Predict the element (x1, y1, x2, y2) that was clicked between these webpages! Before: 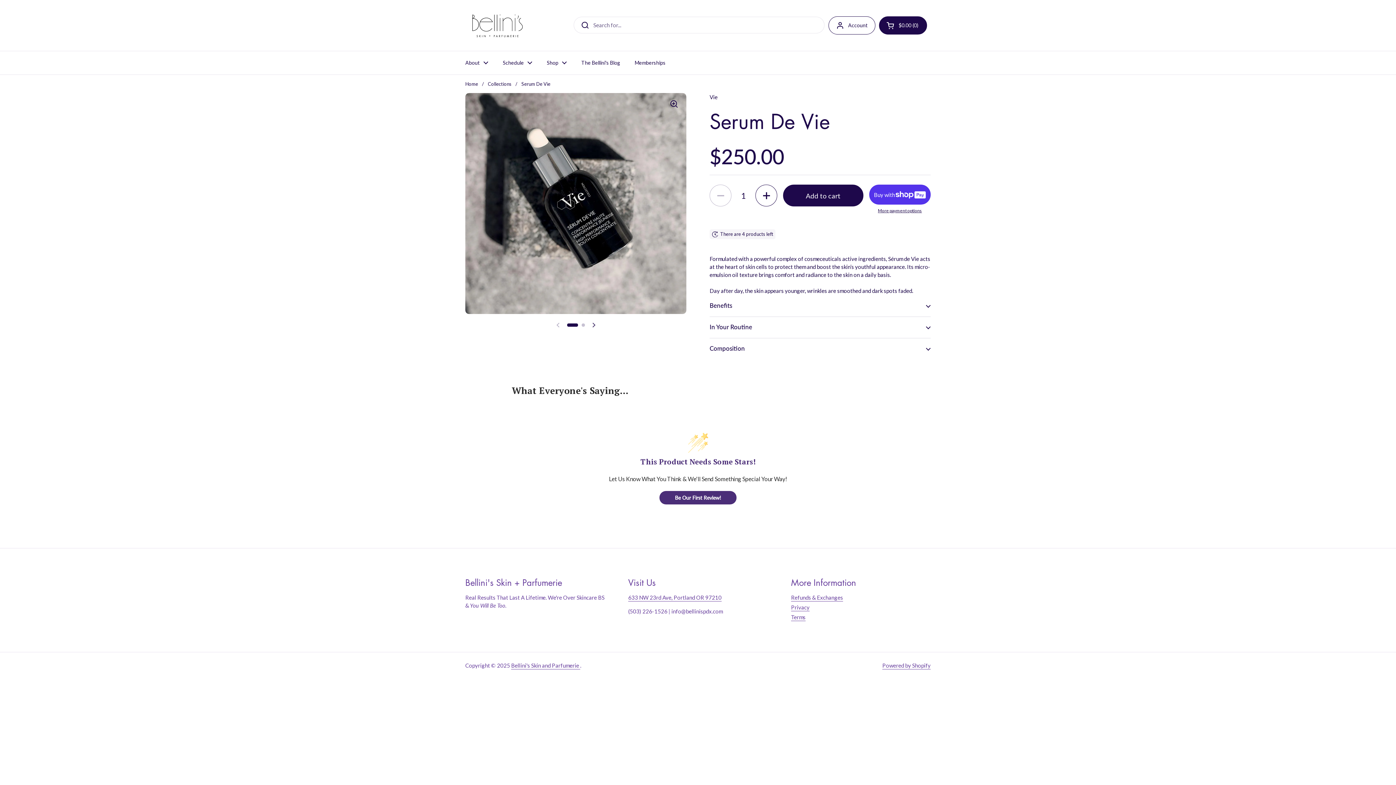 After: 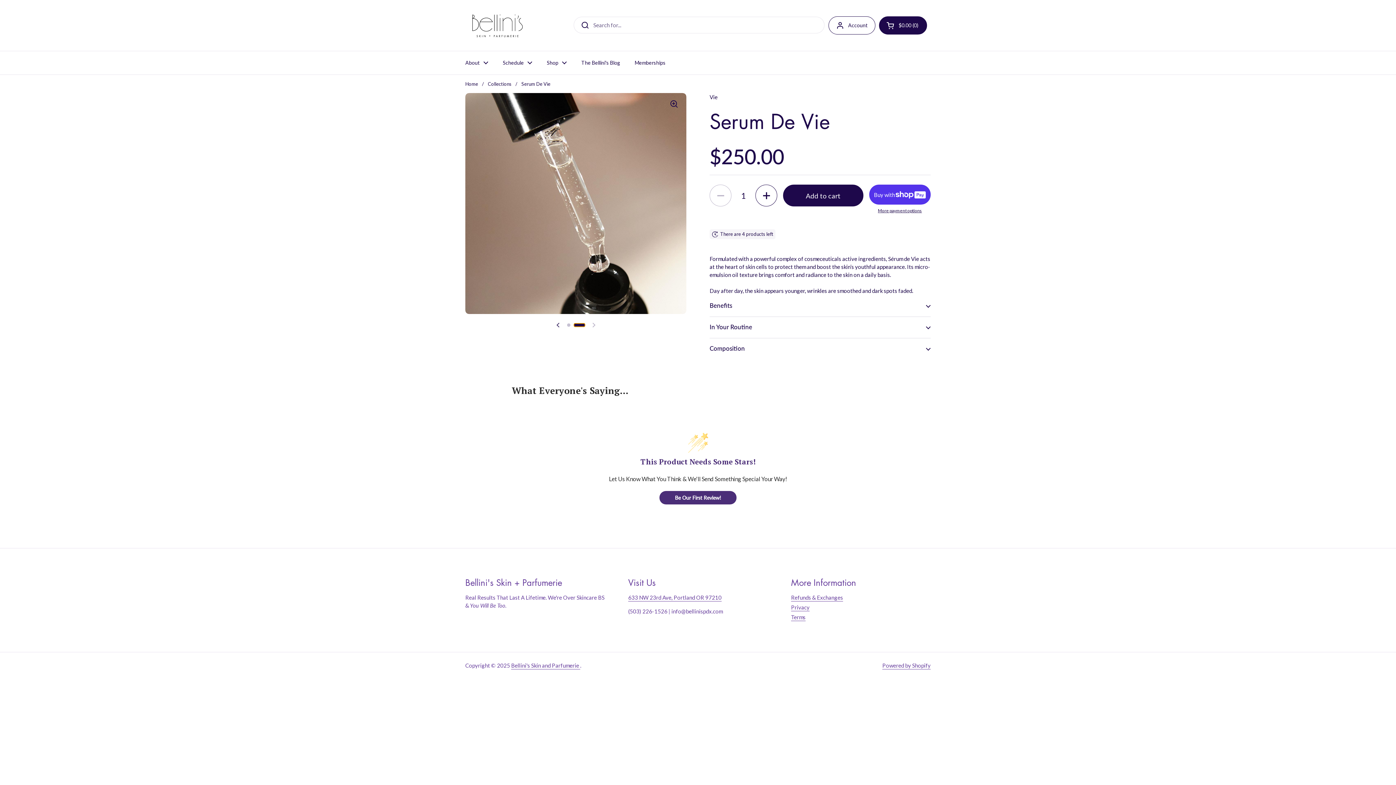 Action: label: Show slide 2 bbox: (581, 323, 584, 326)